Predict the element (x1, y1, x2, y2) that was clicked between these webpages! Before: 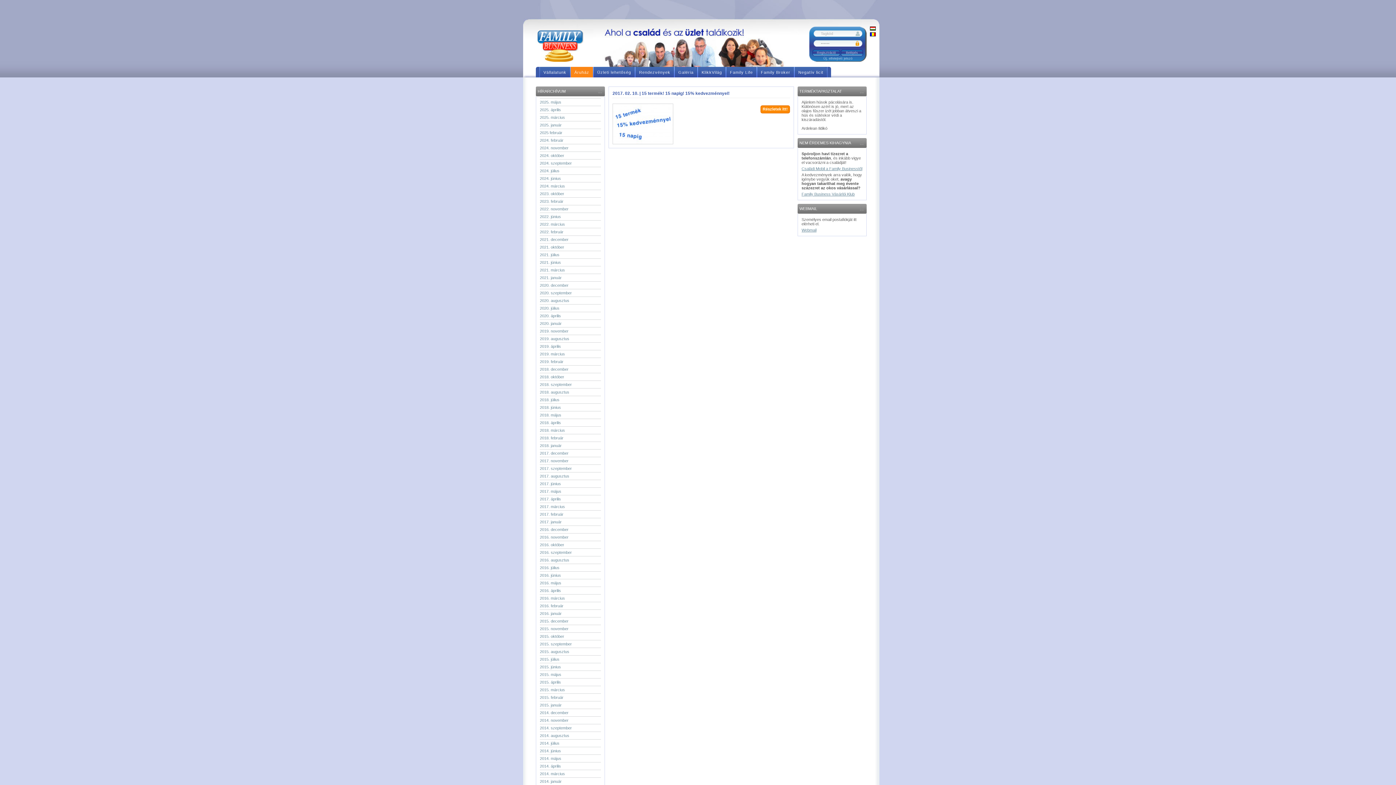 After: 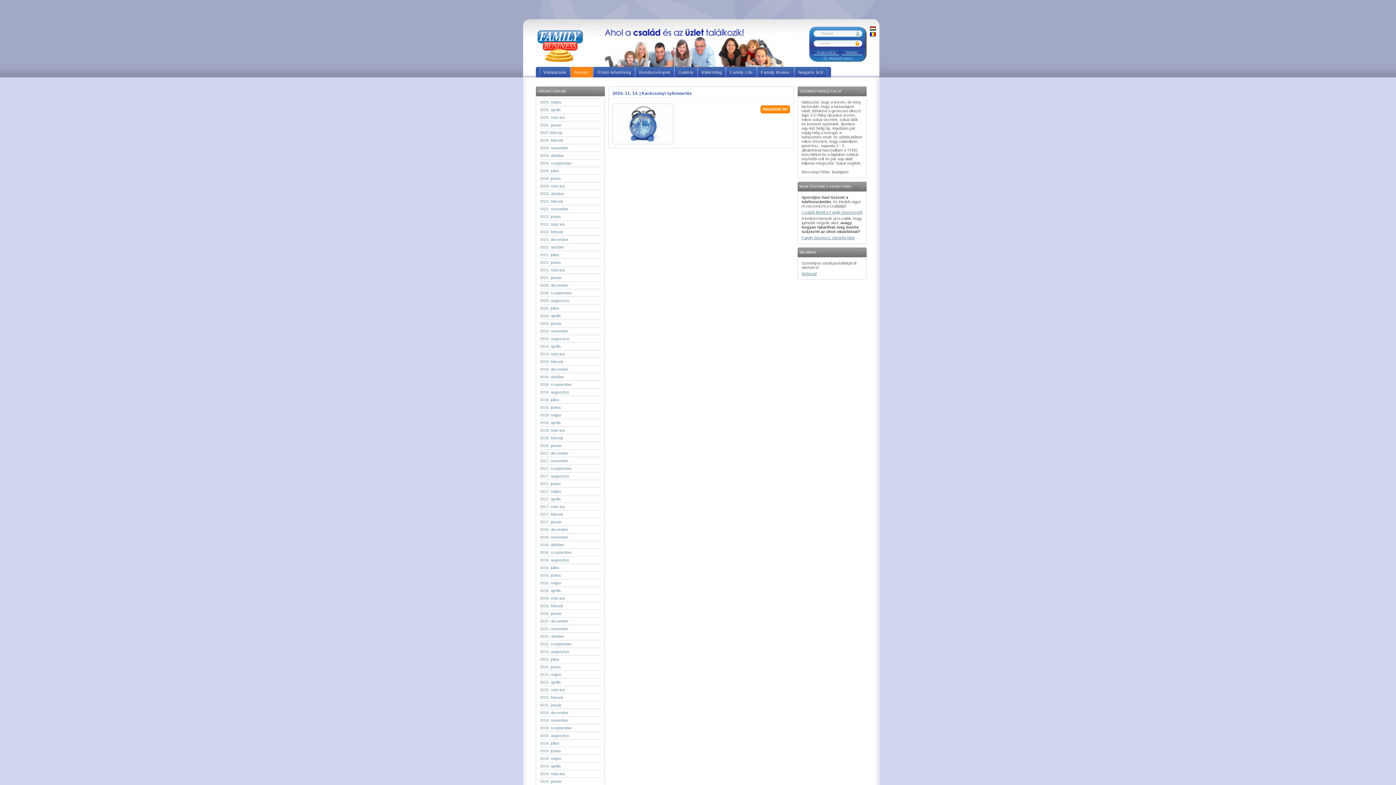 Action: bbox: (540, 144, 601, 151) label: 2024. november